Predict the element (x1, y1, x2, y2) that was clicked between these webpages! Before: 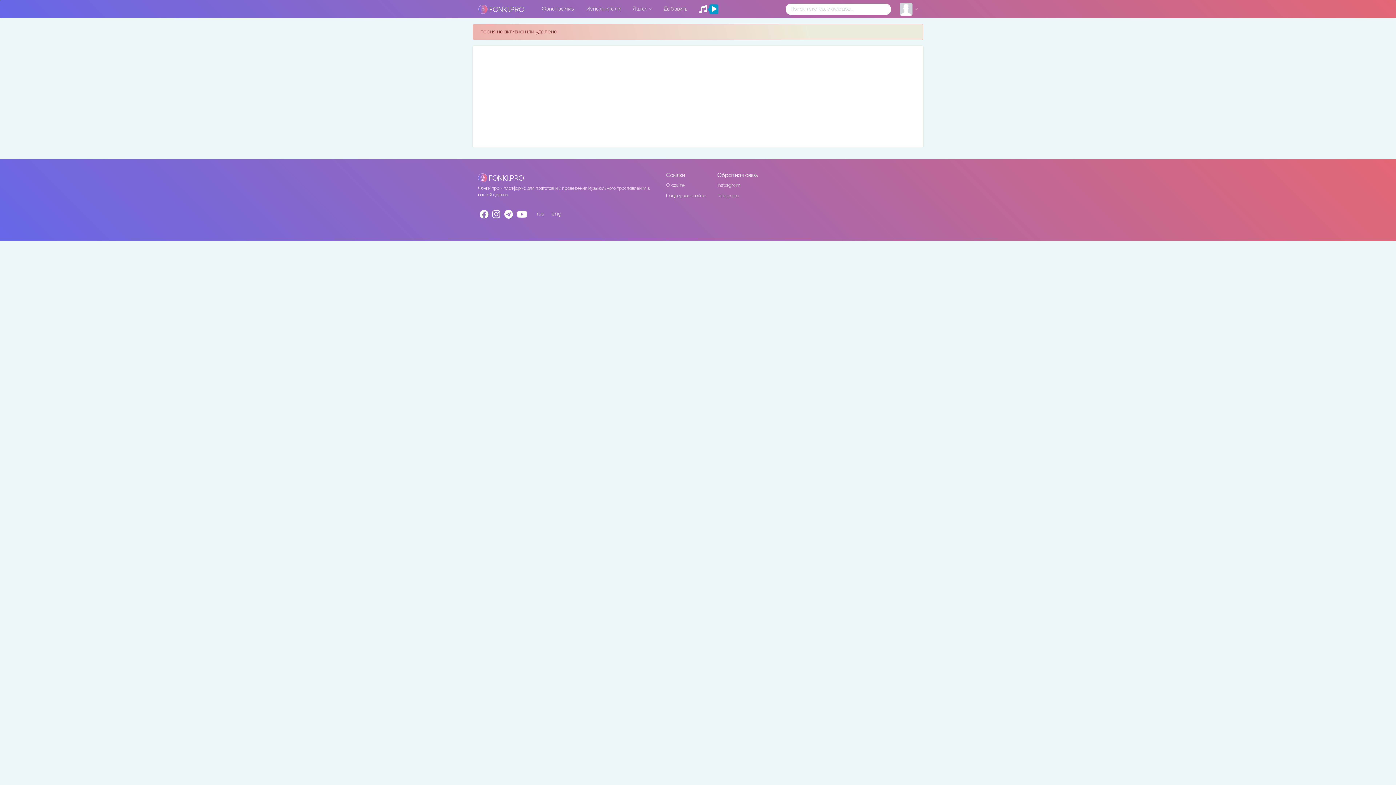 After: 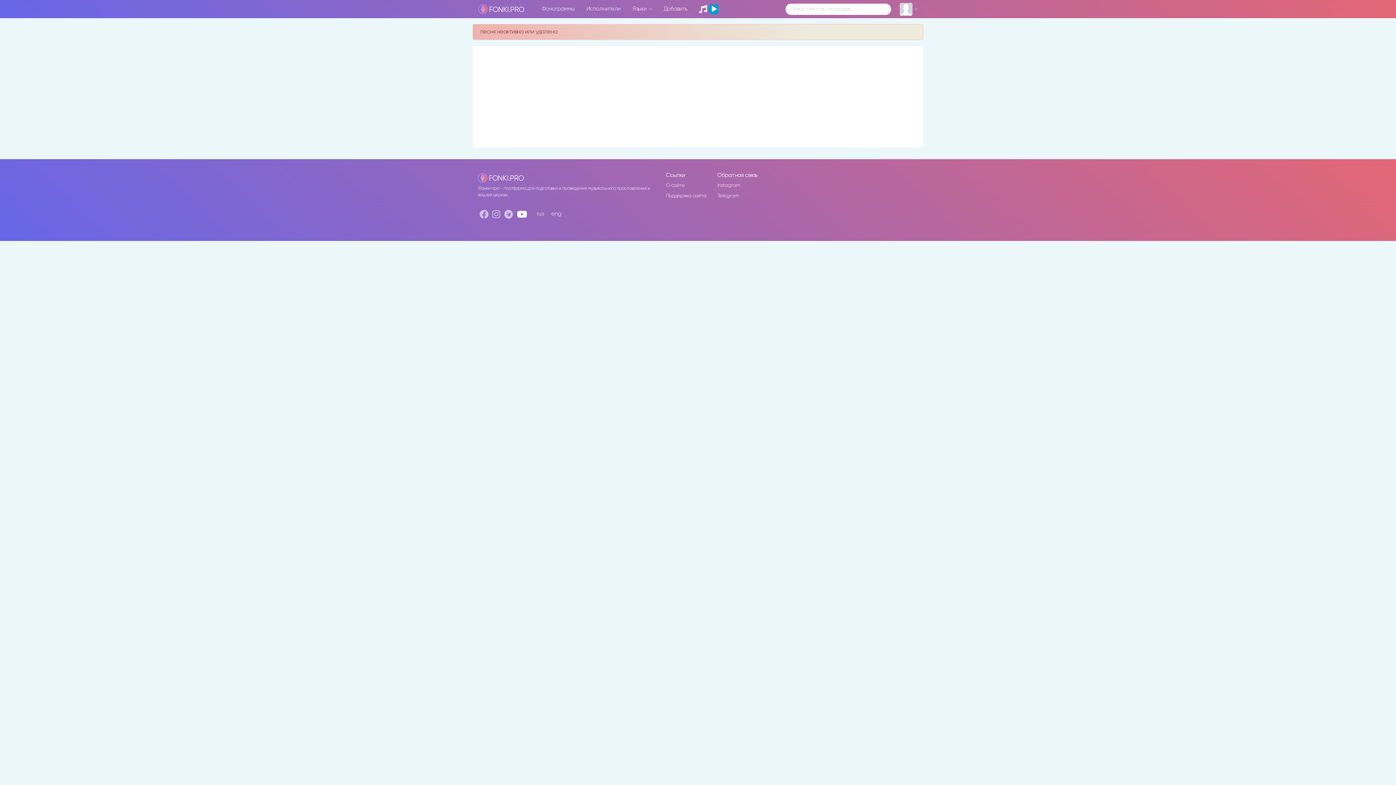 Action: bbox: (517, 210, 527, 219)